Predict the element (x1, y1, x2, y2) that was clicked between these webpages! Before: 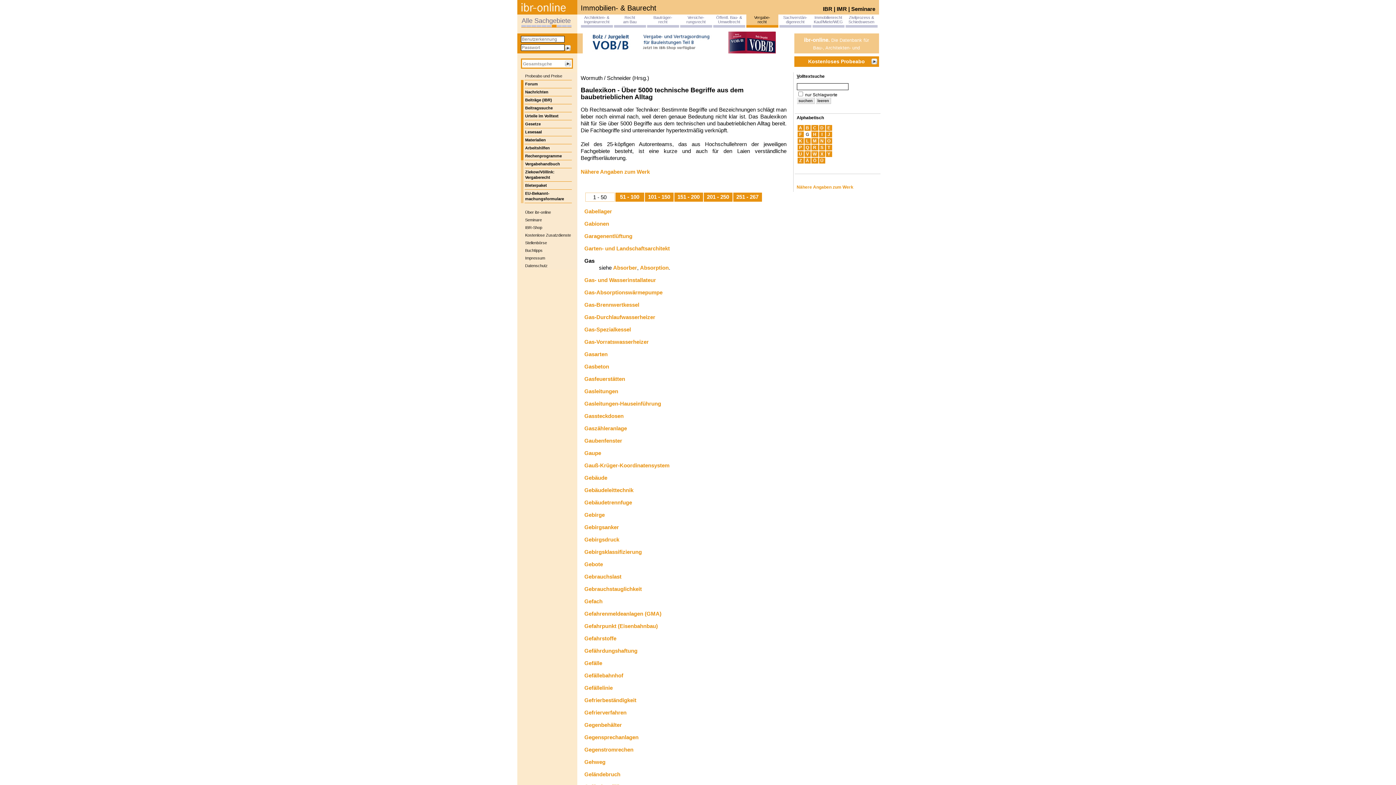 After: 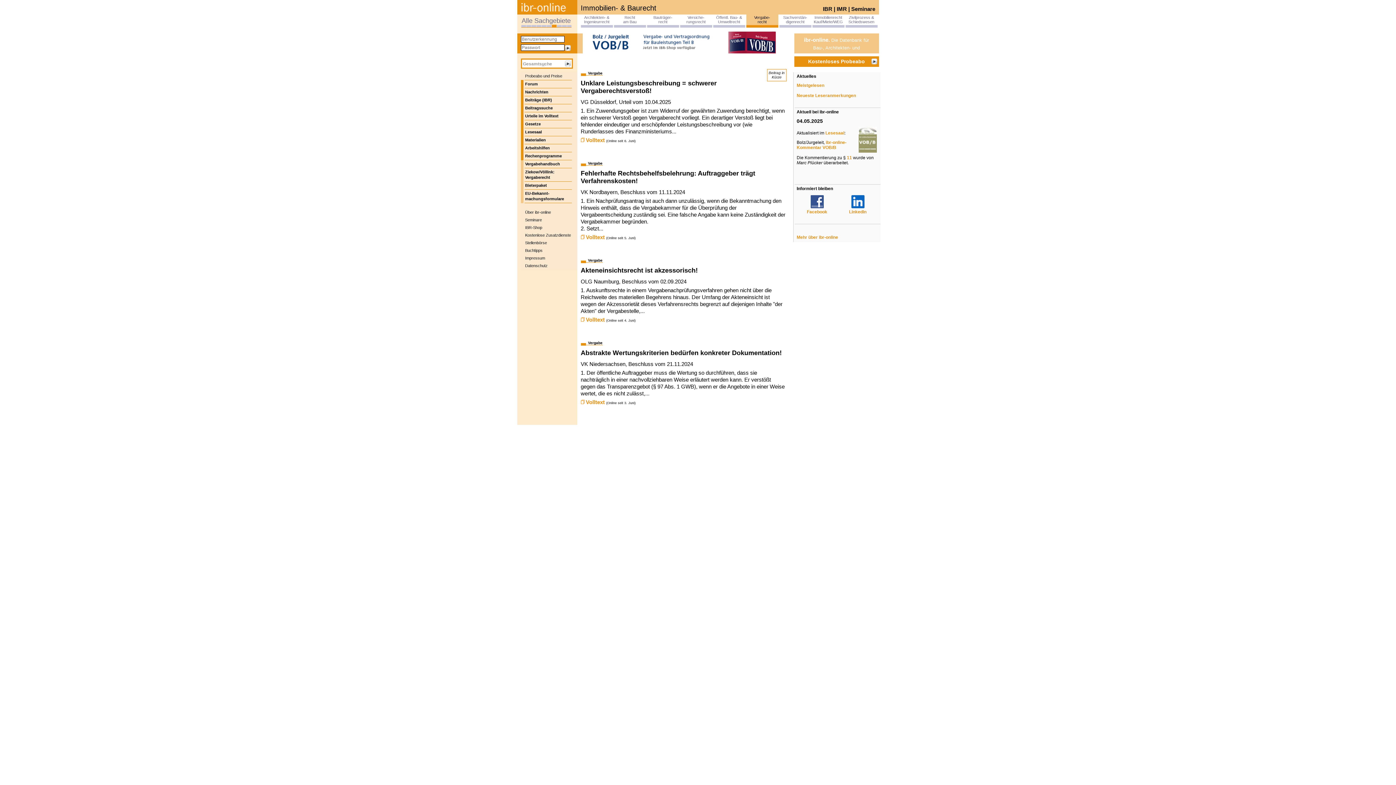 Action: bbox: (517, 9, 577, 15)